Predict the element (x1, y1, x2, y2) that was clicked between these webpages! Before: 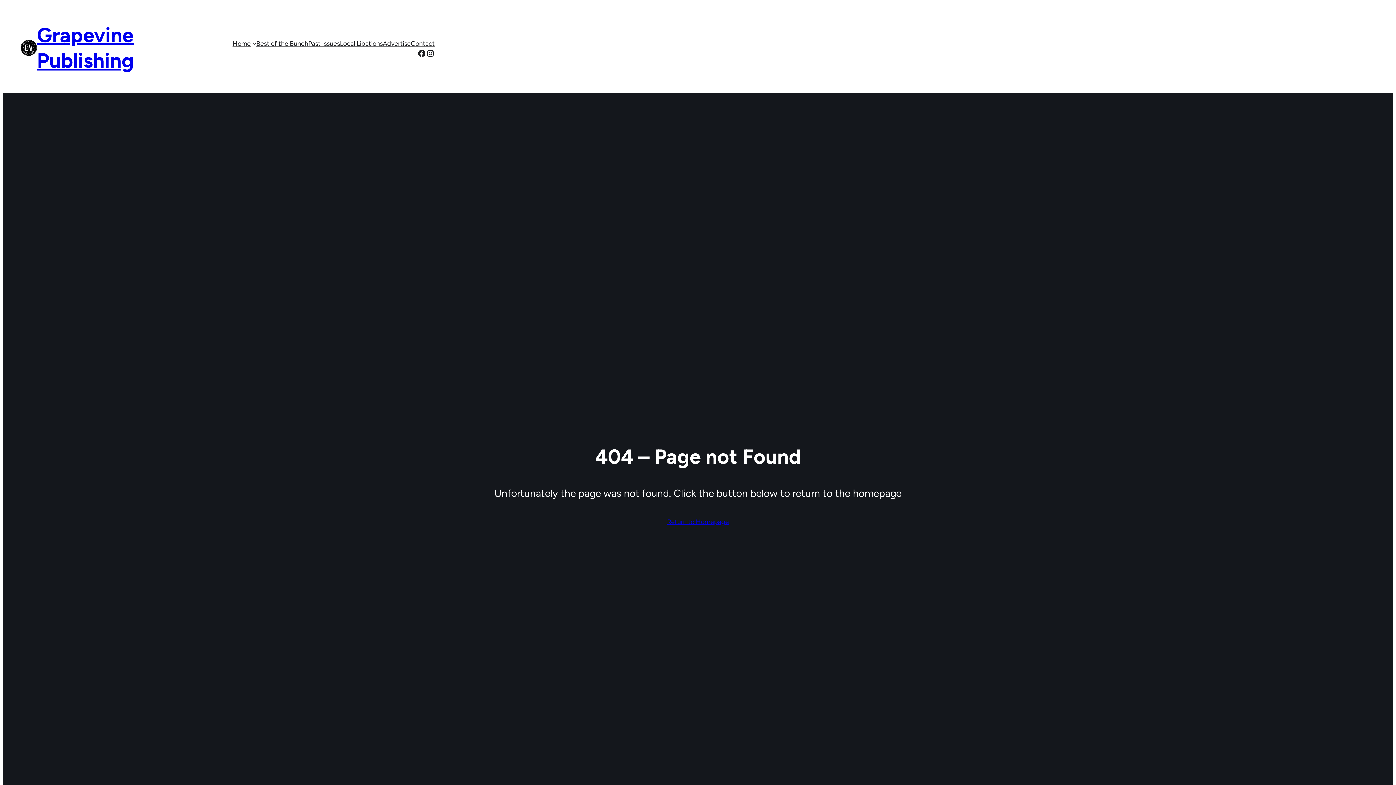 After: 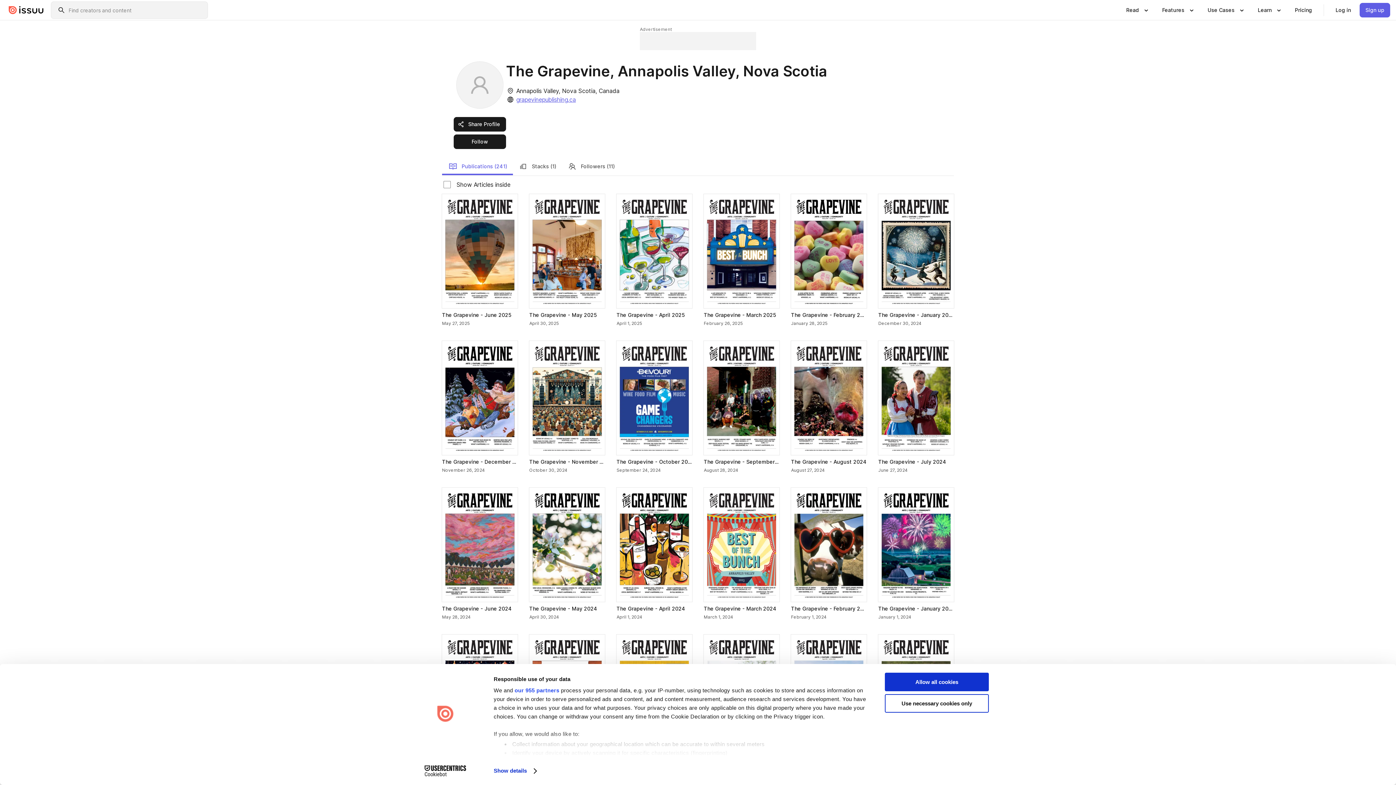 Action: label: Past Issues bbox: (308, 38, 340, 48)